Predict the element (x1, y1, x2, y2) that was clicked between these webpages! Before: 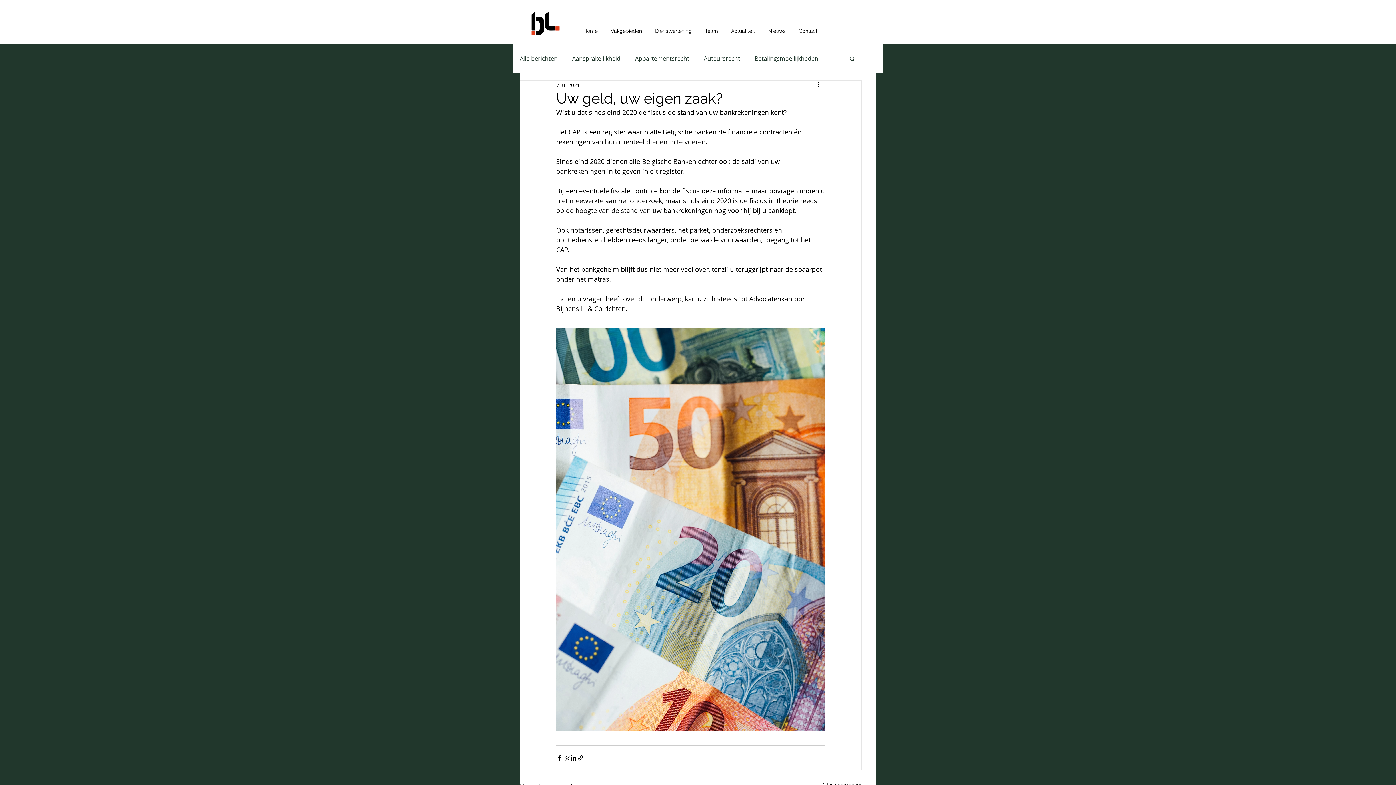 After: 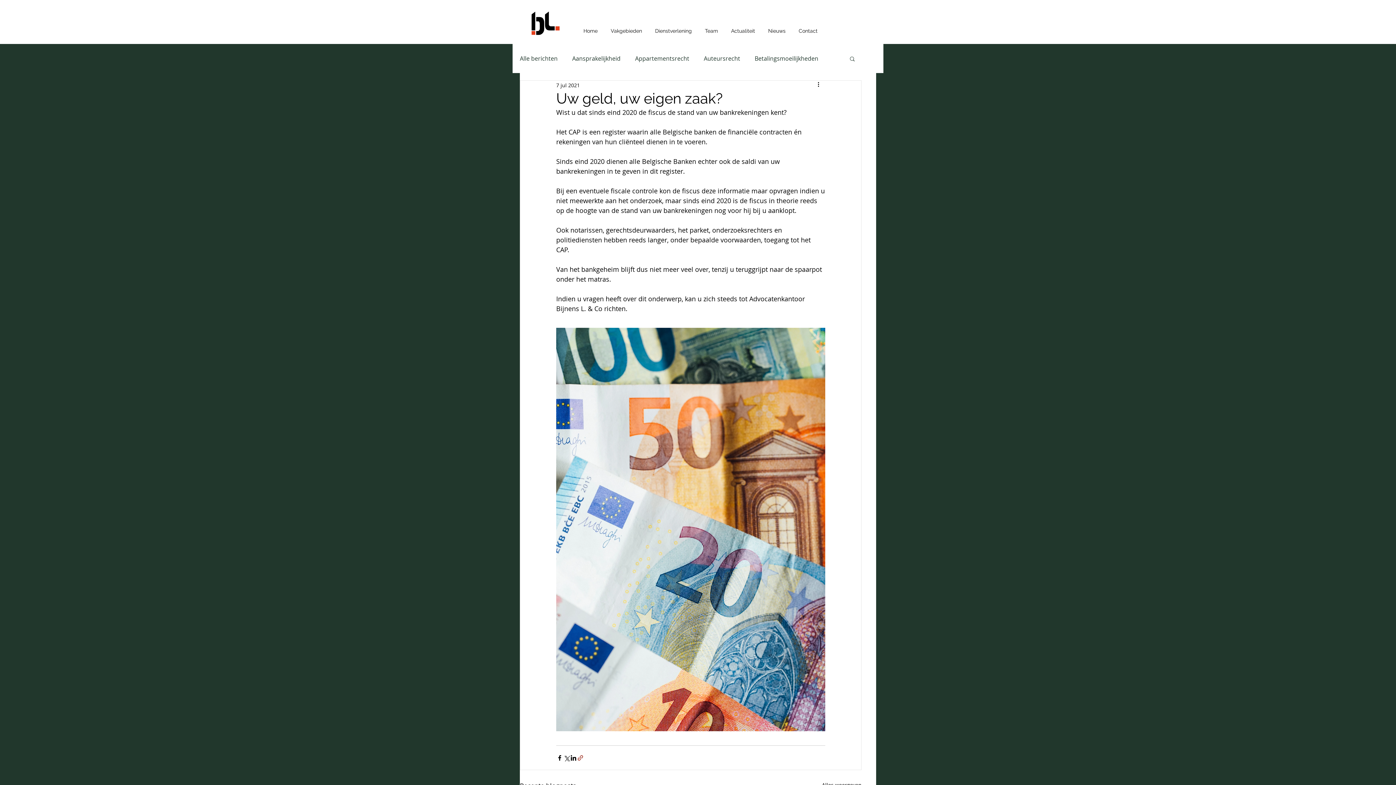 Action: bbox: (577, 754, 584, 761) label: Via link delen